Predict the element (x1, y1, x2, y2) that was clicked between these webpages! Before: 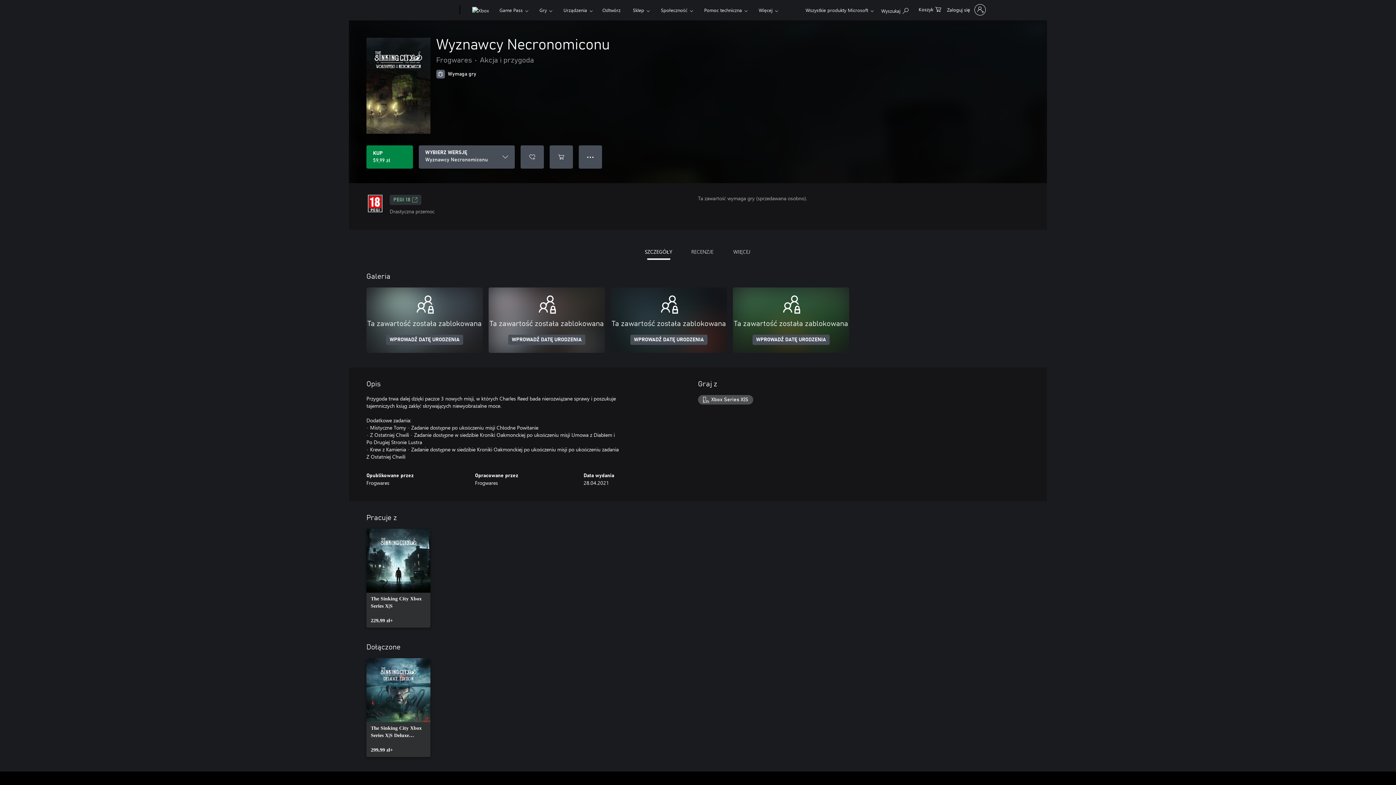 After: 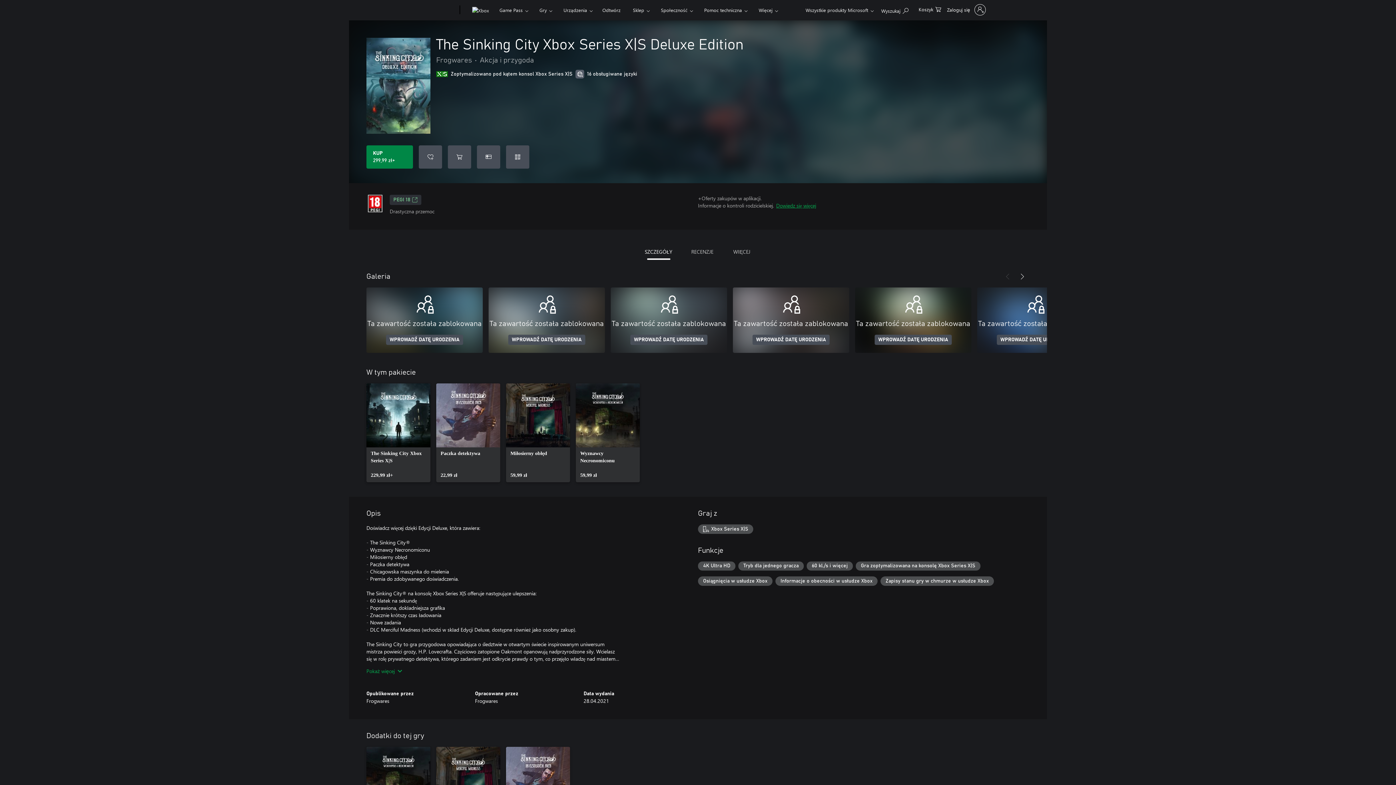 Action: label: The Sinking City Xbox Series X|S Deluxe Edition, 299,99 zł bbox: (366, 658, 430, 757)